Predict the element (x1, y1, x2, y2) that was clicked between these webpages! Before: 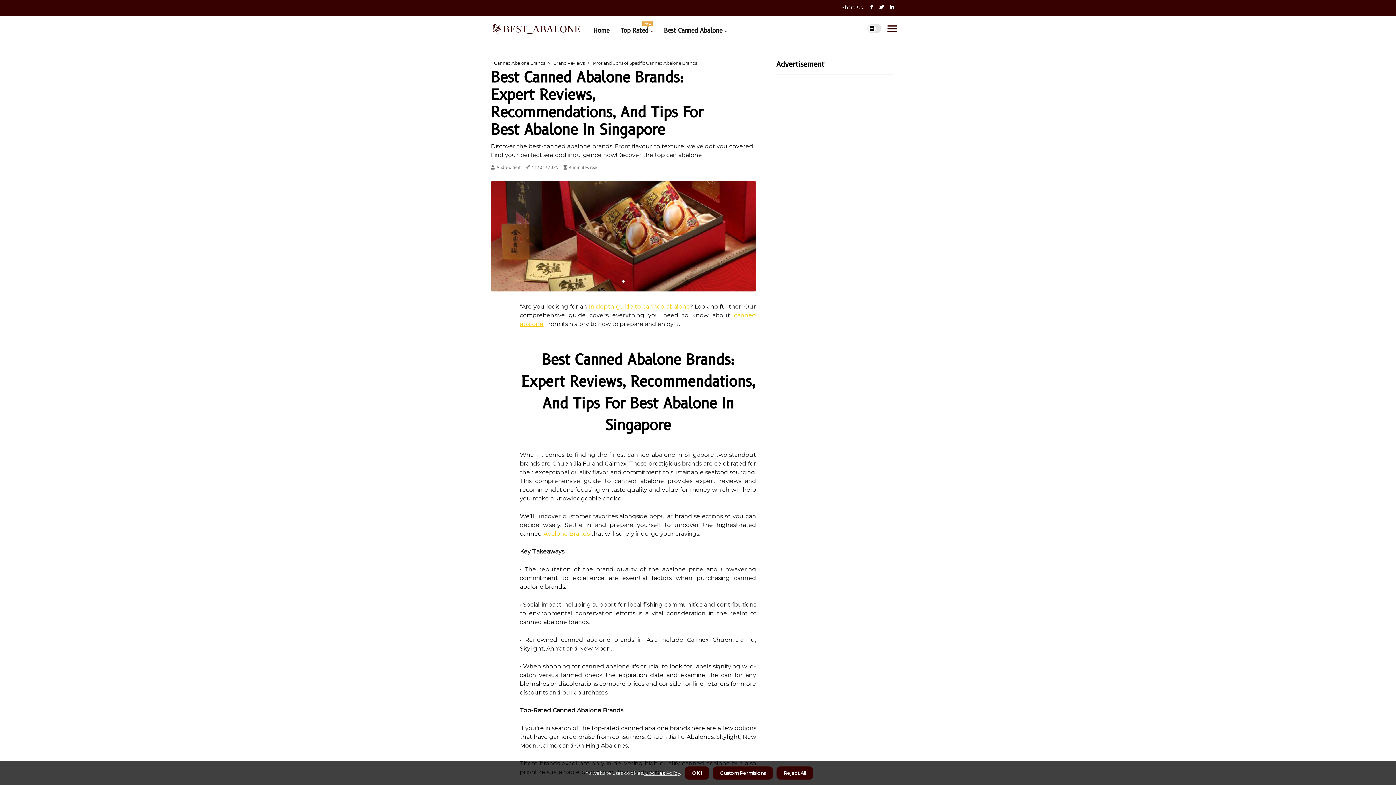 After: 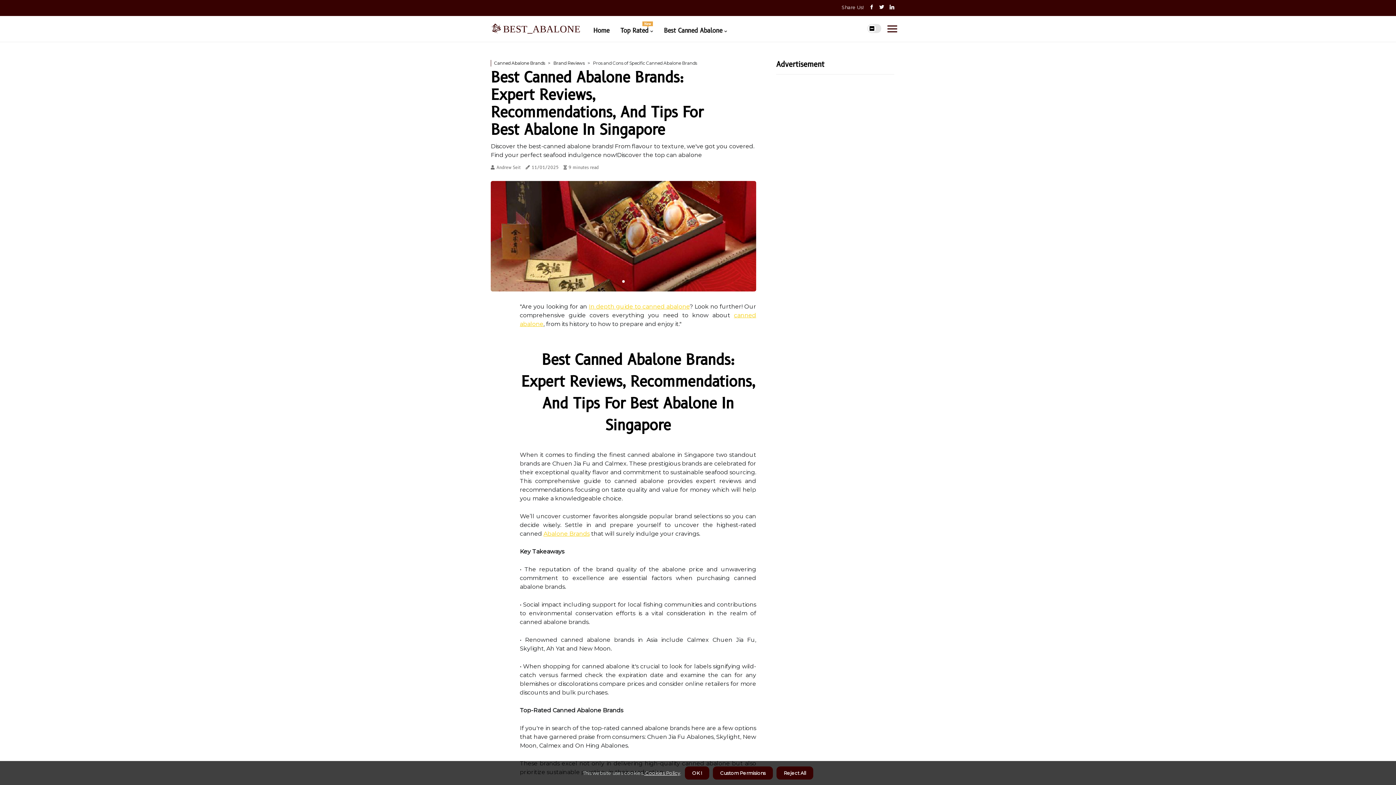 Action: bbox: (879, 0, 884, 14)